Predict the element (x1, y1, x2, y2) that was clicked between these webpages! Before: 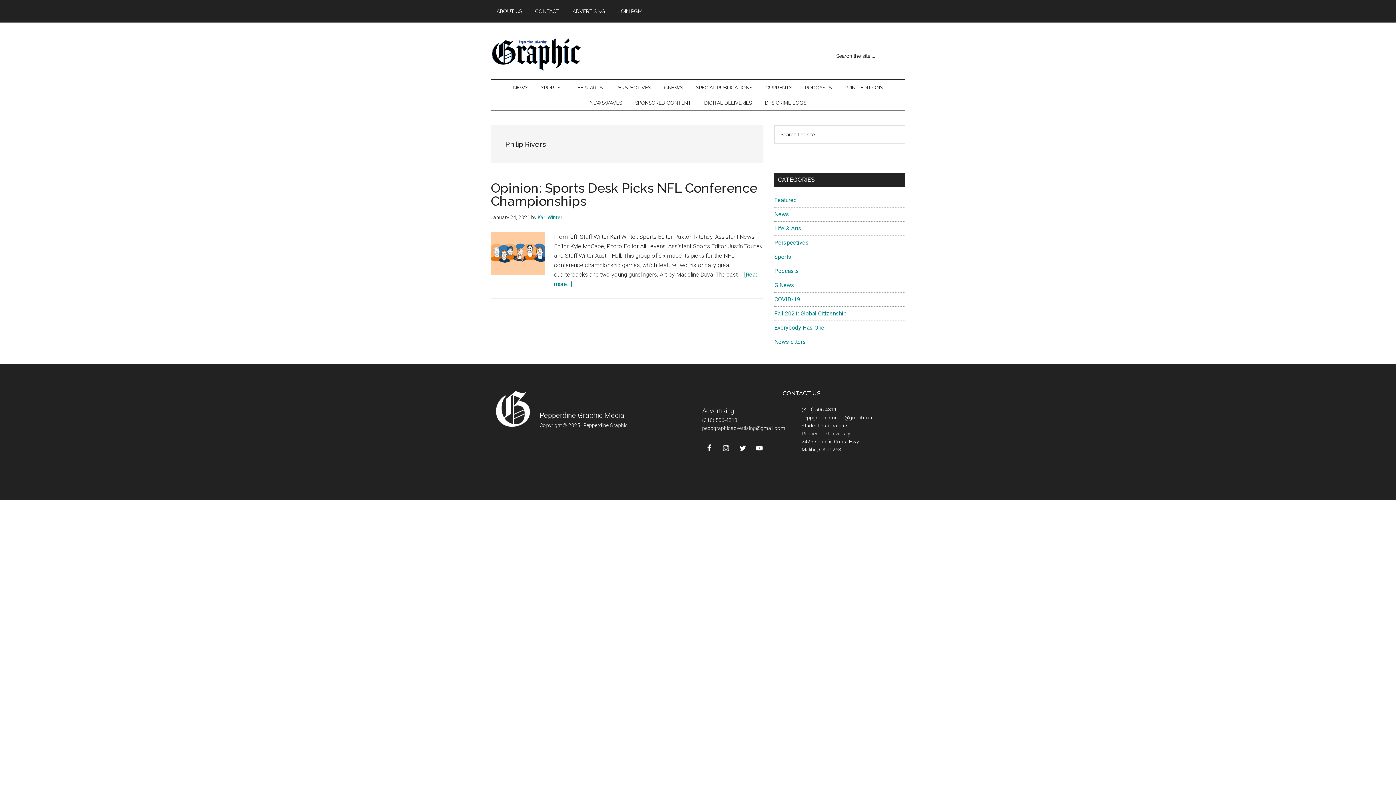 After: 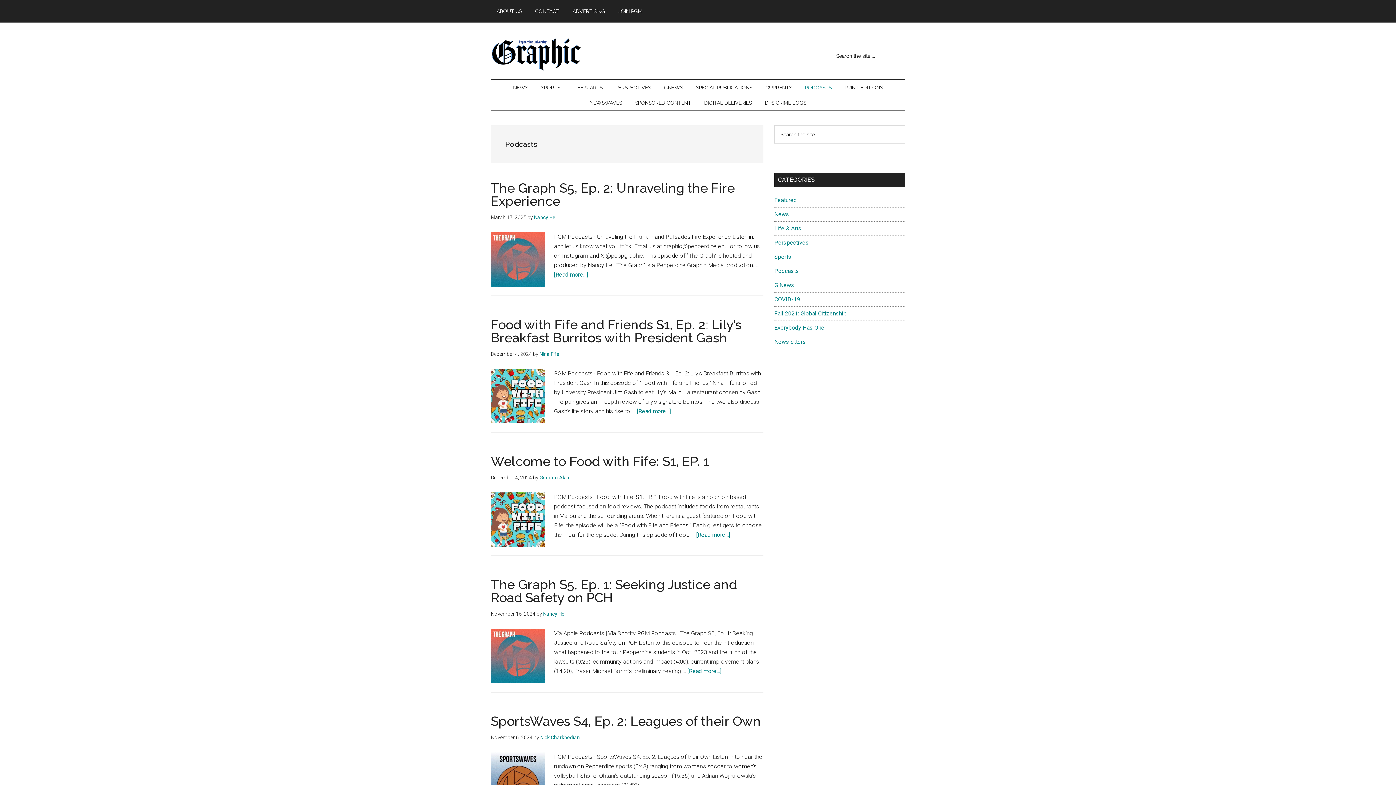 Action: bbox: (774, 267, 799, 274) label: Podcasts